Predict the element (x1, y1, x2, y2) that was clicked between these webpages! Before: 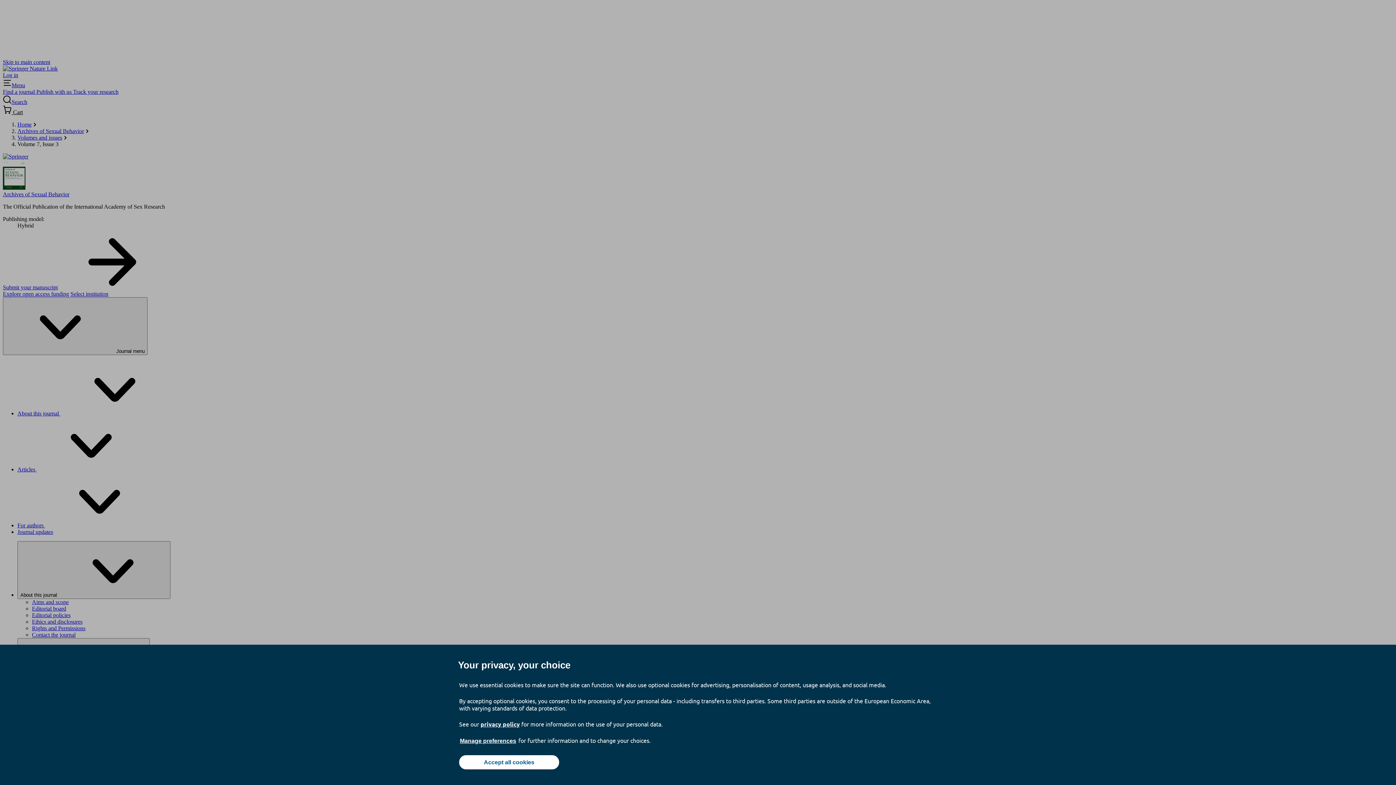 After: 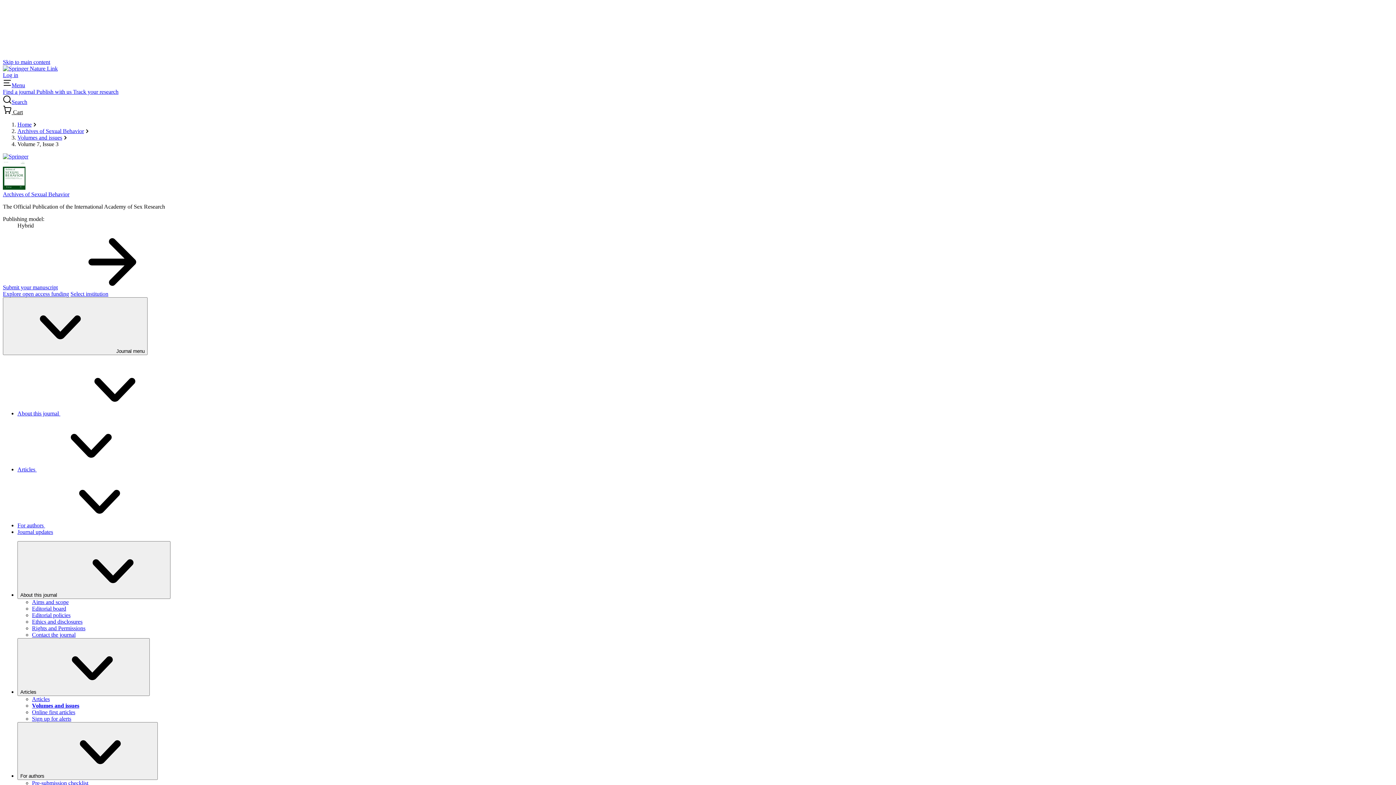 Action: label: Accept all cookies bbox: (459, 755, 559, 769)